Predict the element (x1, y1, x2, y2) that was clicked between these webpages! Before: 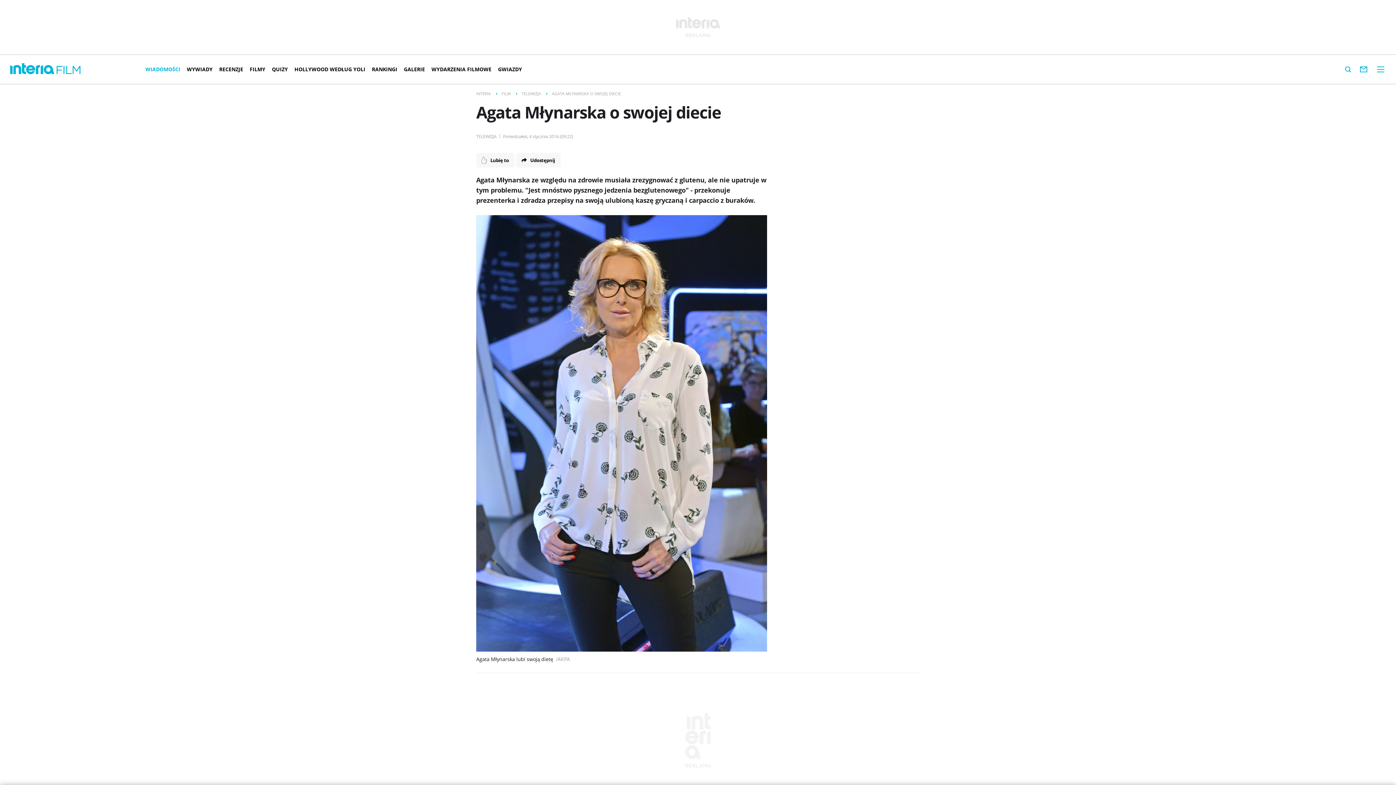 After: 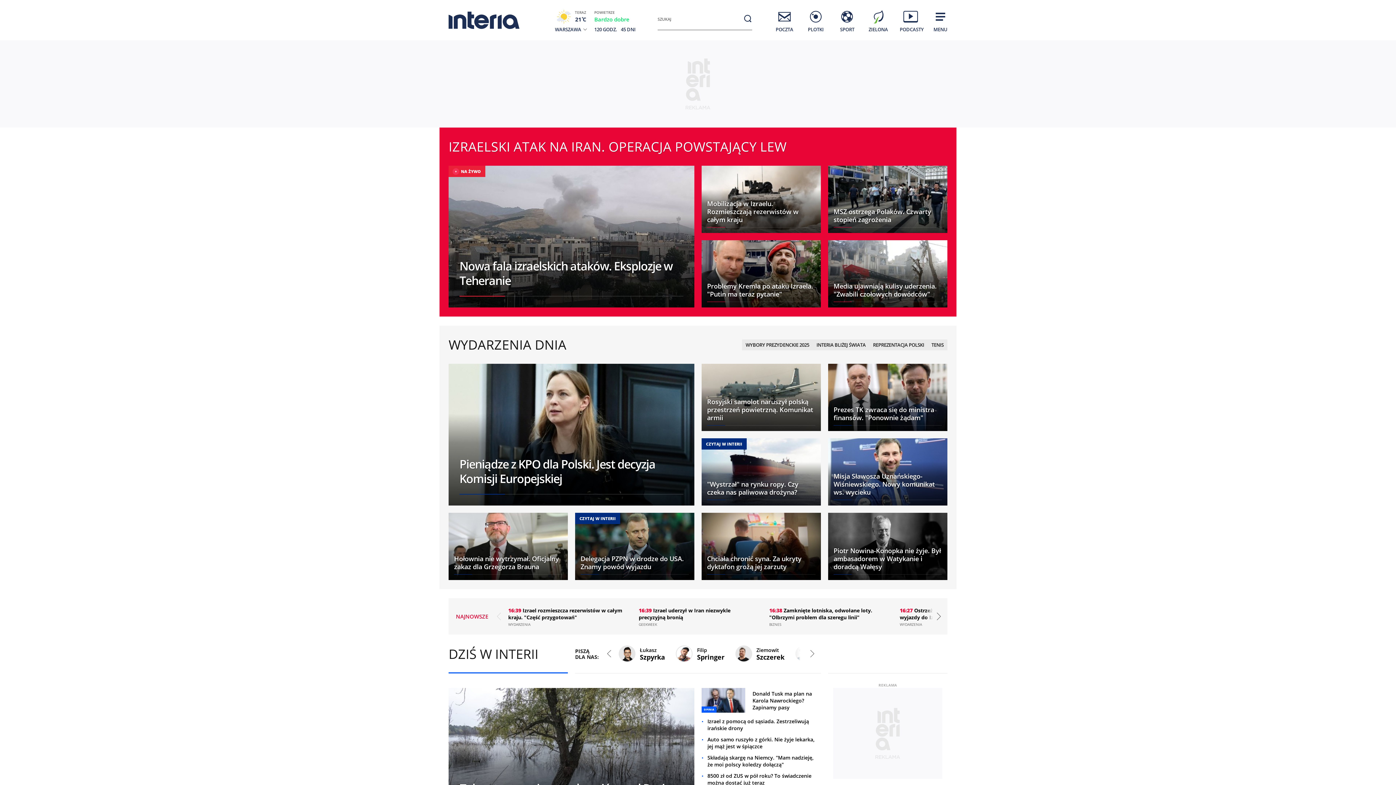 Action: bbox: (10, 61, 54, 76)